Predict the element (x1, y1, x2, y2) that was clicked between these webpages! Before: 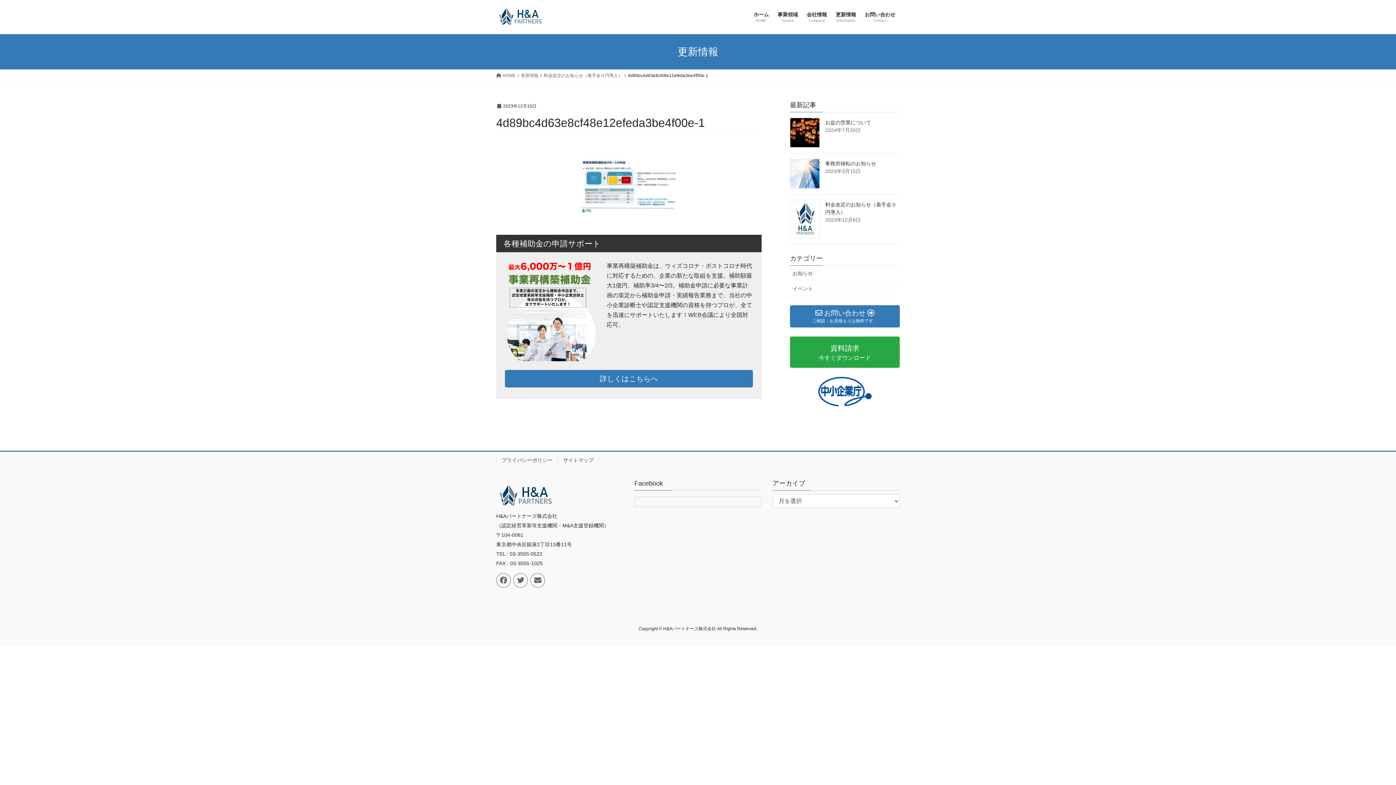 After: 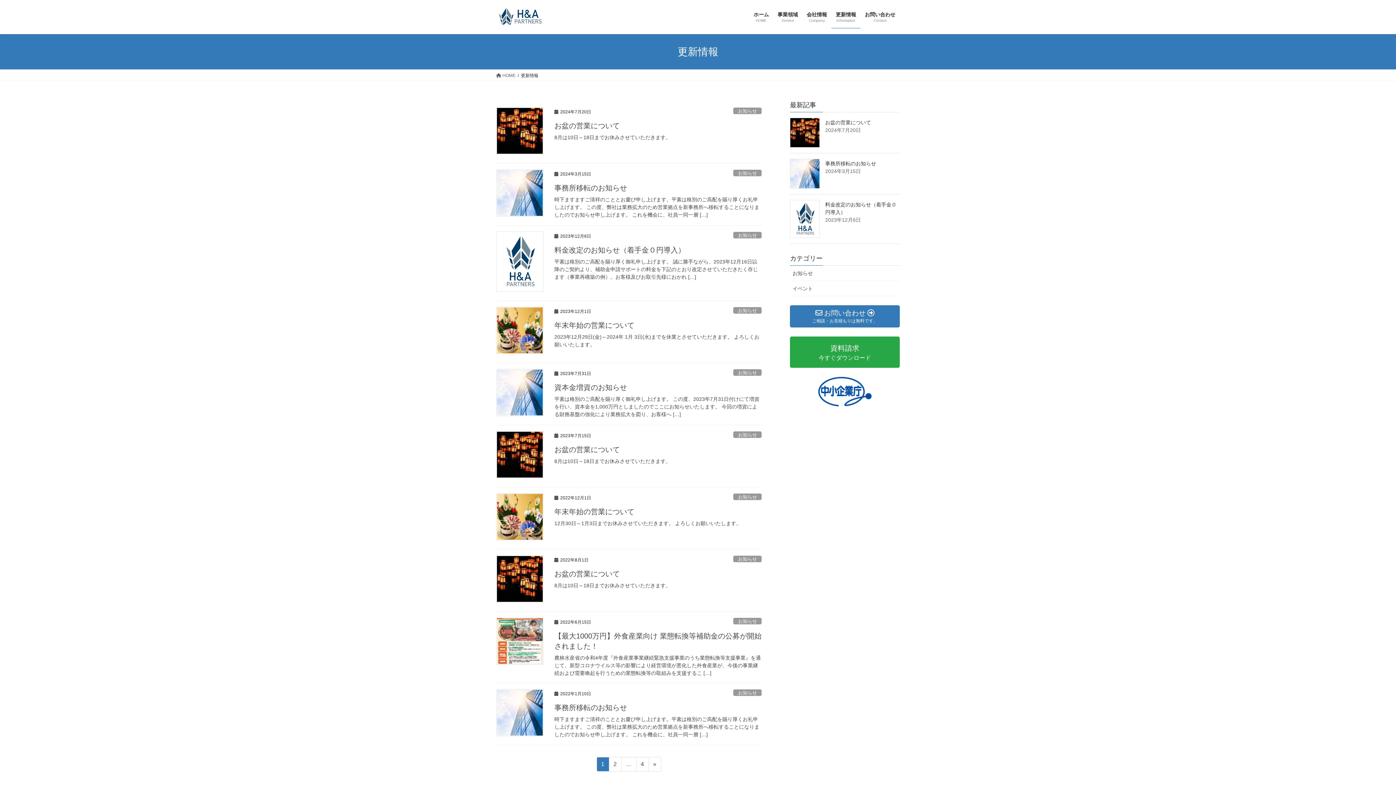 Action: label: 更新情報
Information bbox: (831, 6, 860, 28)